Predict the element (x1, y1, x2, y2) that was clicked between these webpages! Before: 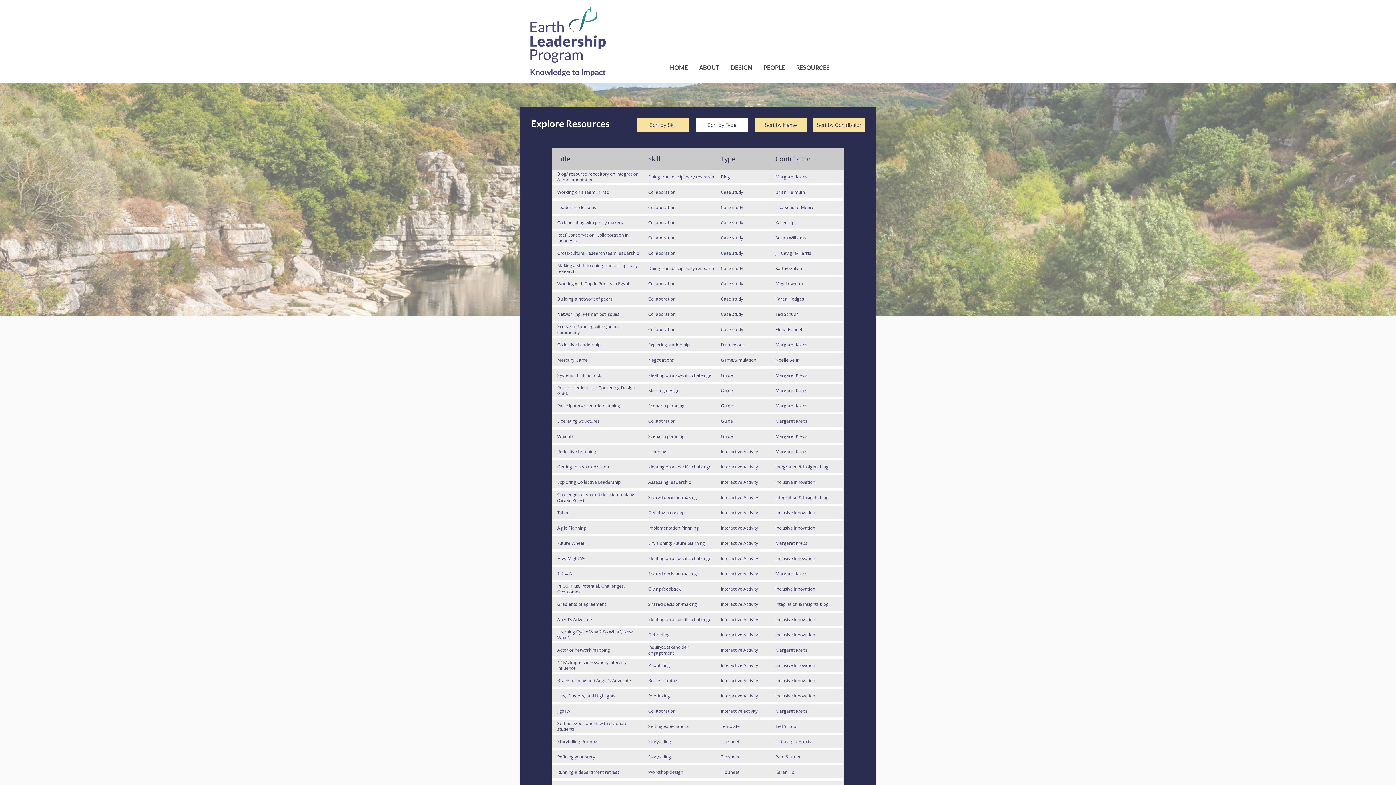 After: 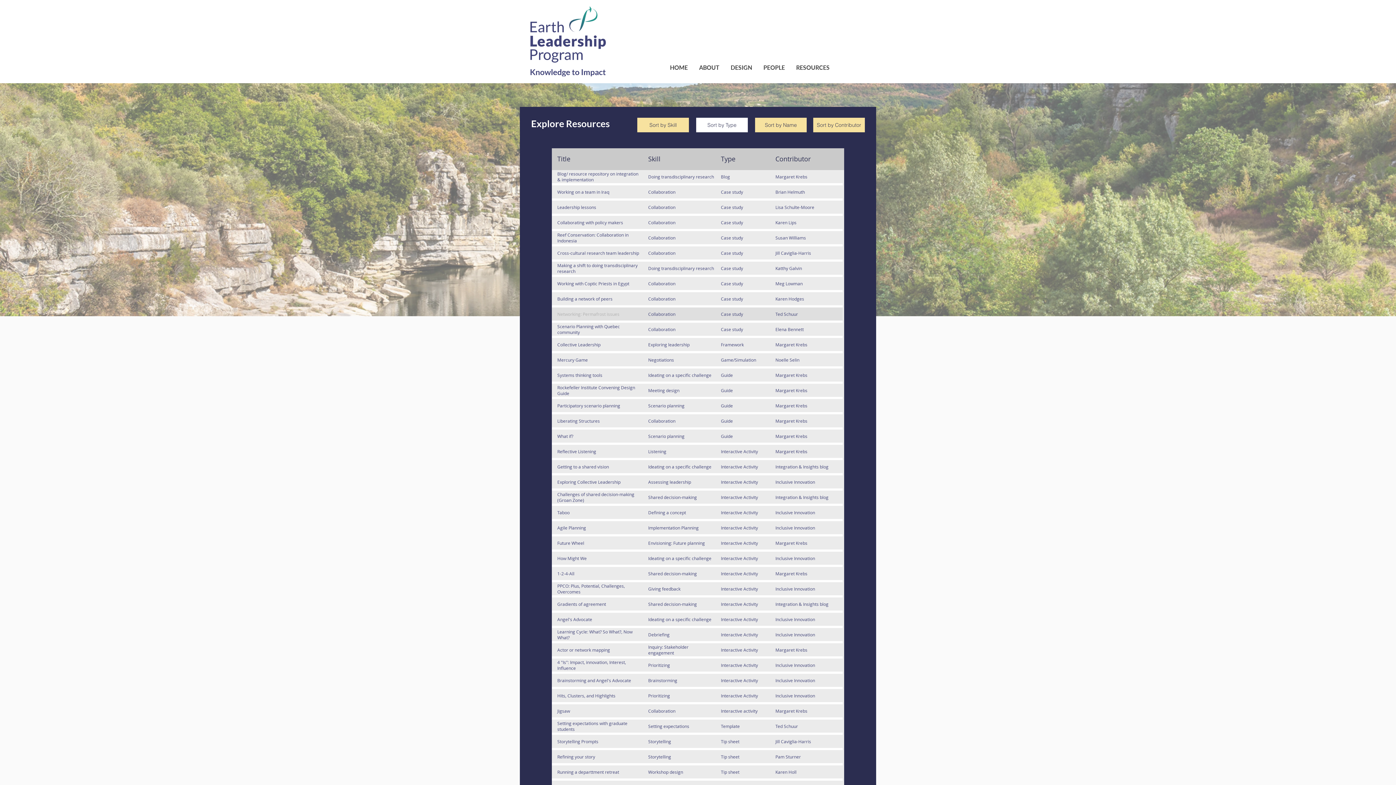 Action: bbox: (552, 307, 642, 320) label: Networking: Permafrost issues